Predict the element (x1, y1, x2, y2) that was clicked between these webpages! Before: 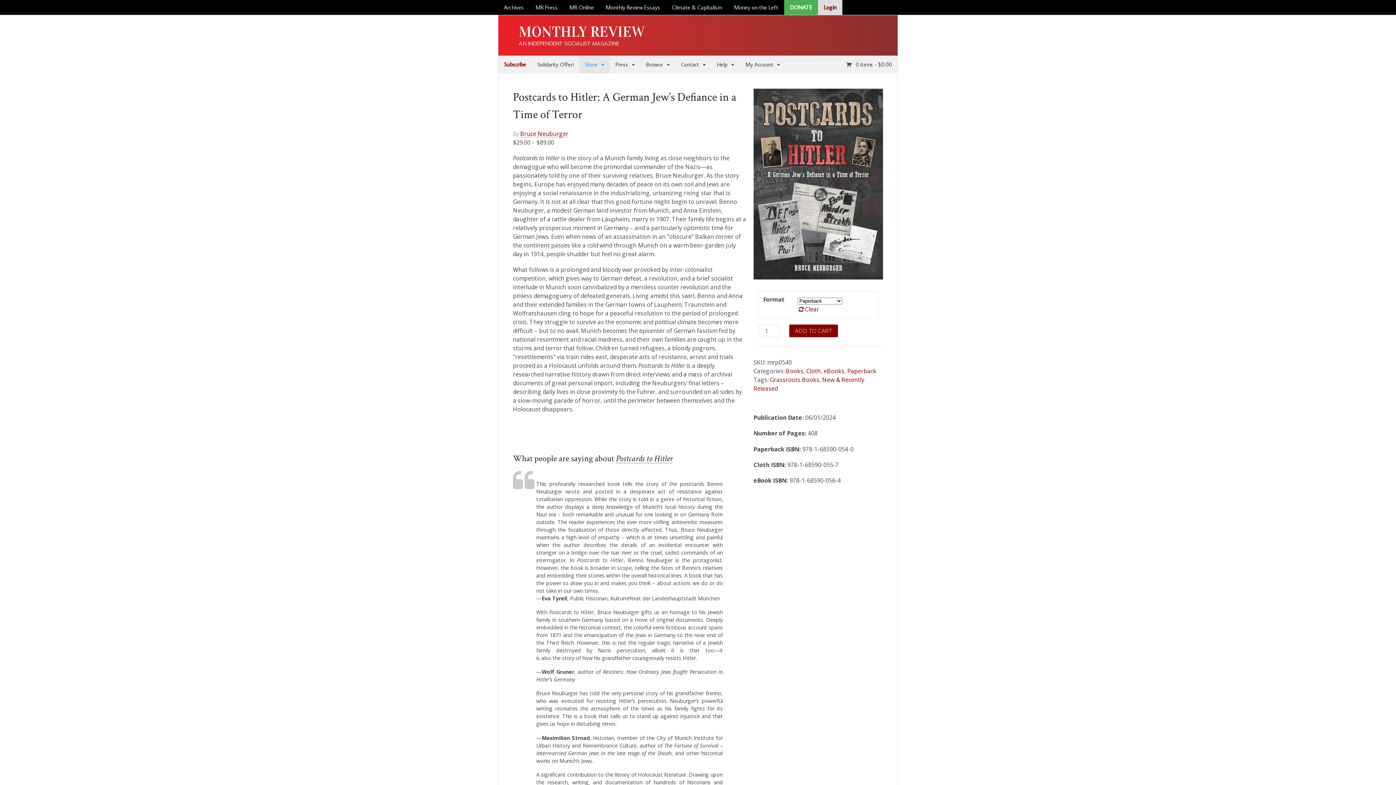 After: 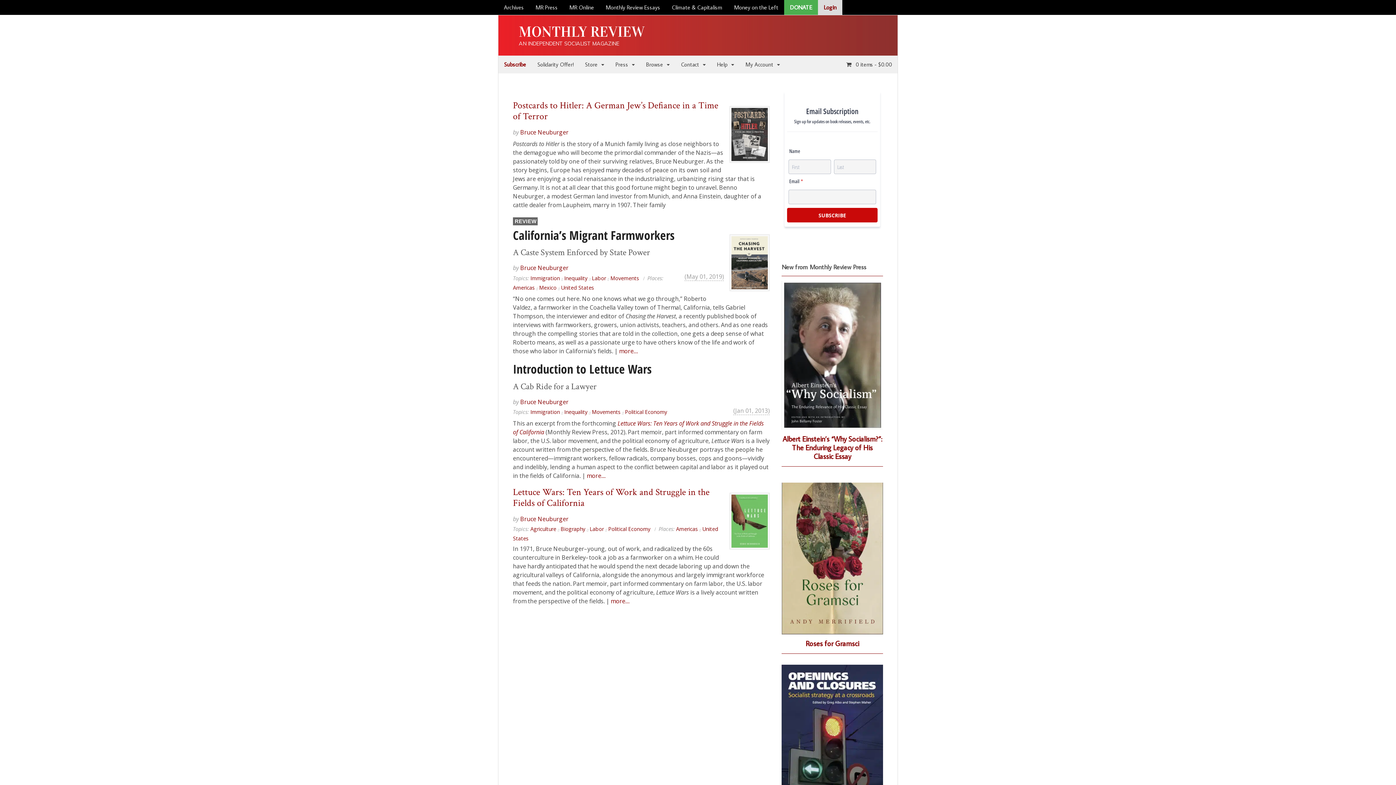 Action: label: Bruce Neuburger bbox: (520, 129, 568, 137)